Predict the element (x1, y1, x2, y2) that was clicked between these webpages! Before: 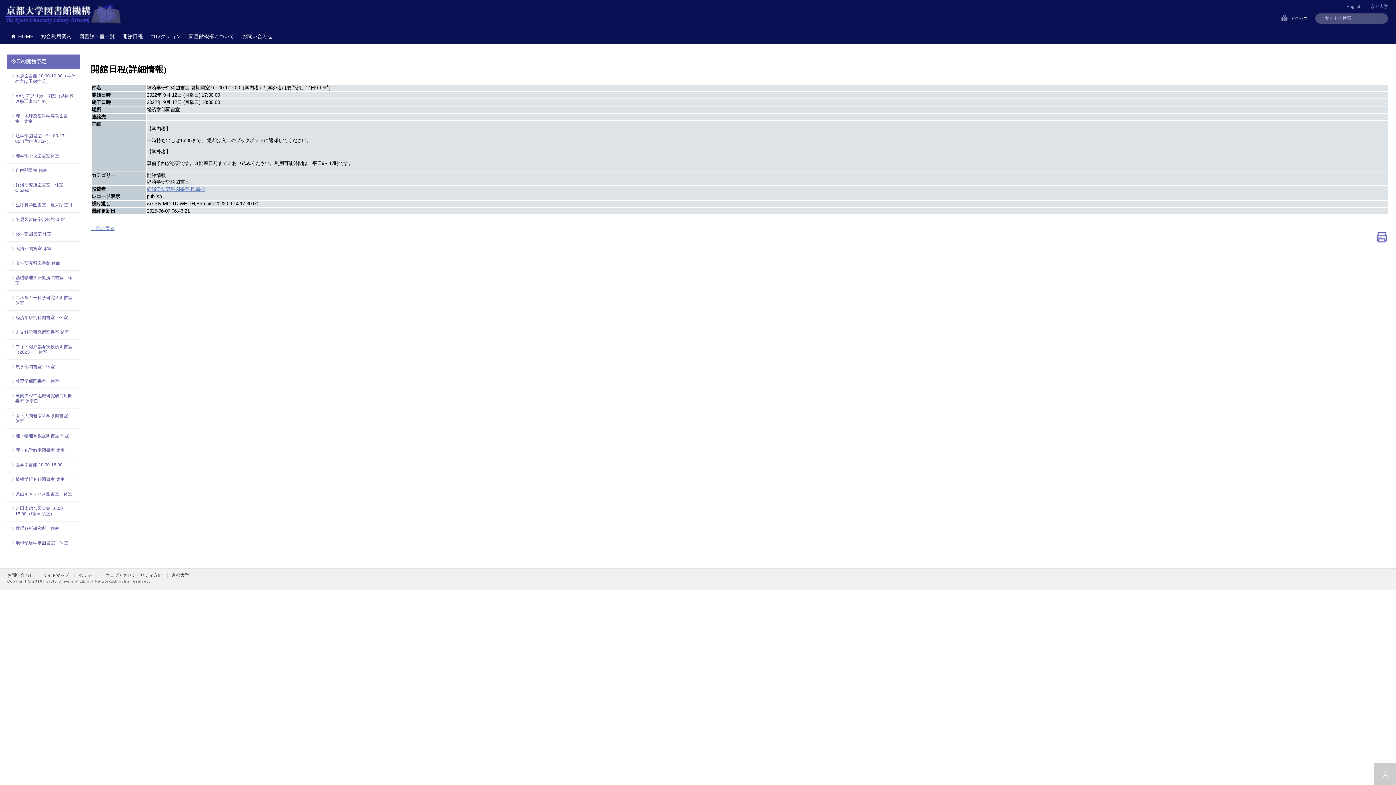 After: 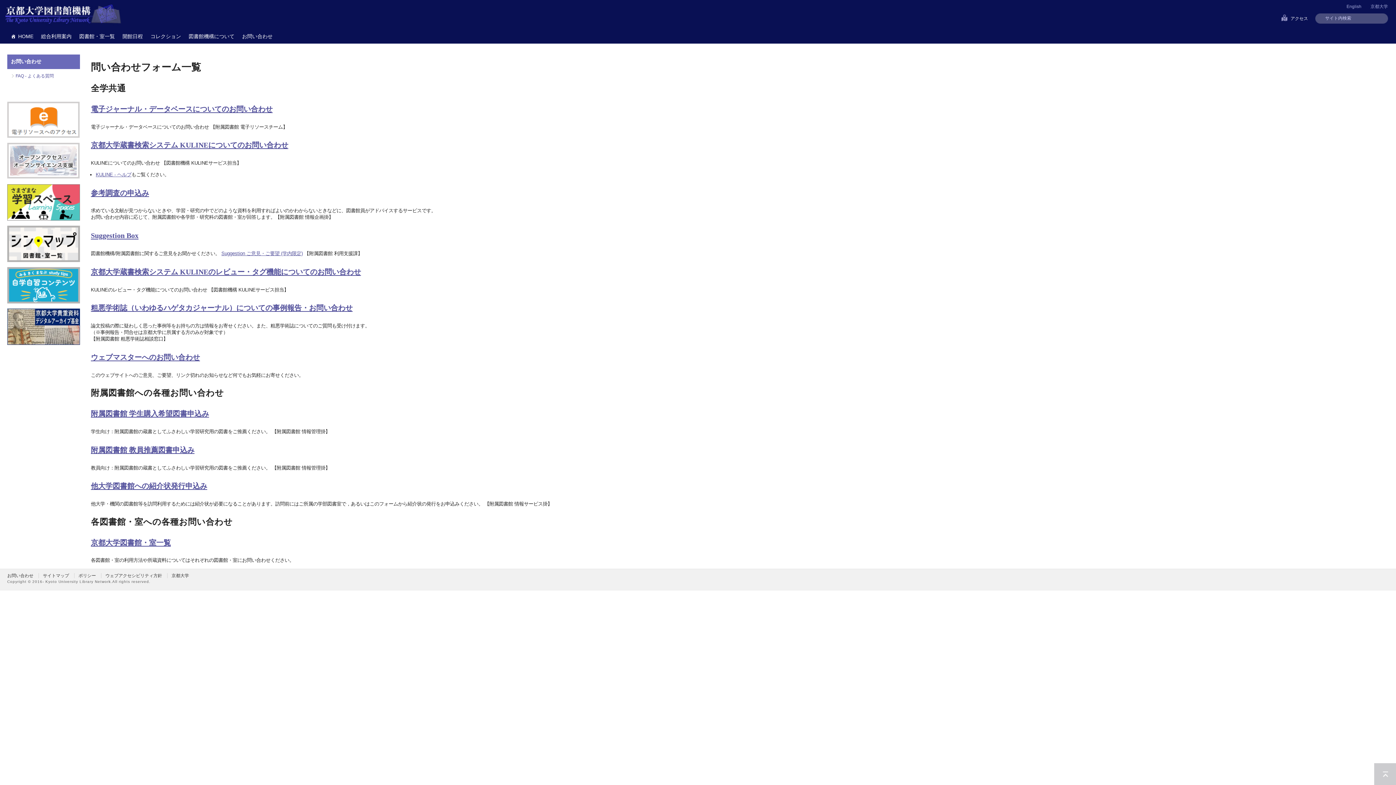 Action: label: お問い合わせ bbox: (7, 573, 33, 578)